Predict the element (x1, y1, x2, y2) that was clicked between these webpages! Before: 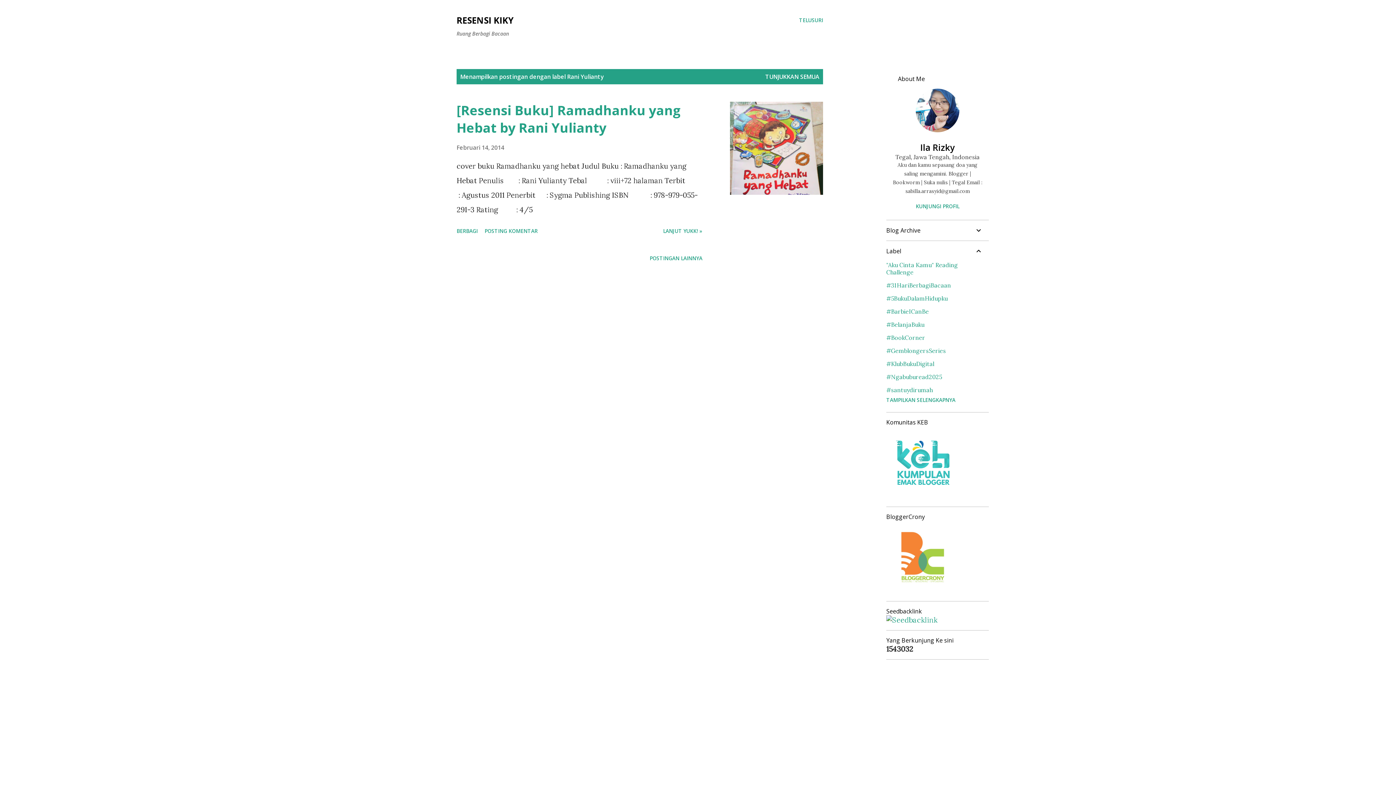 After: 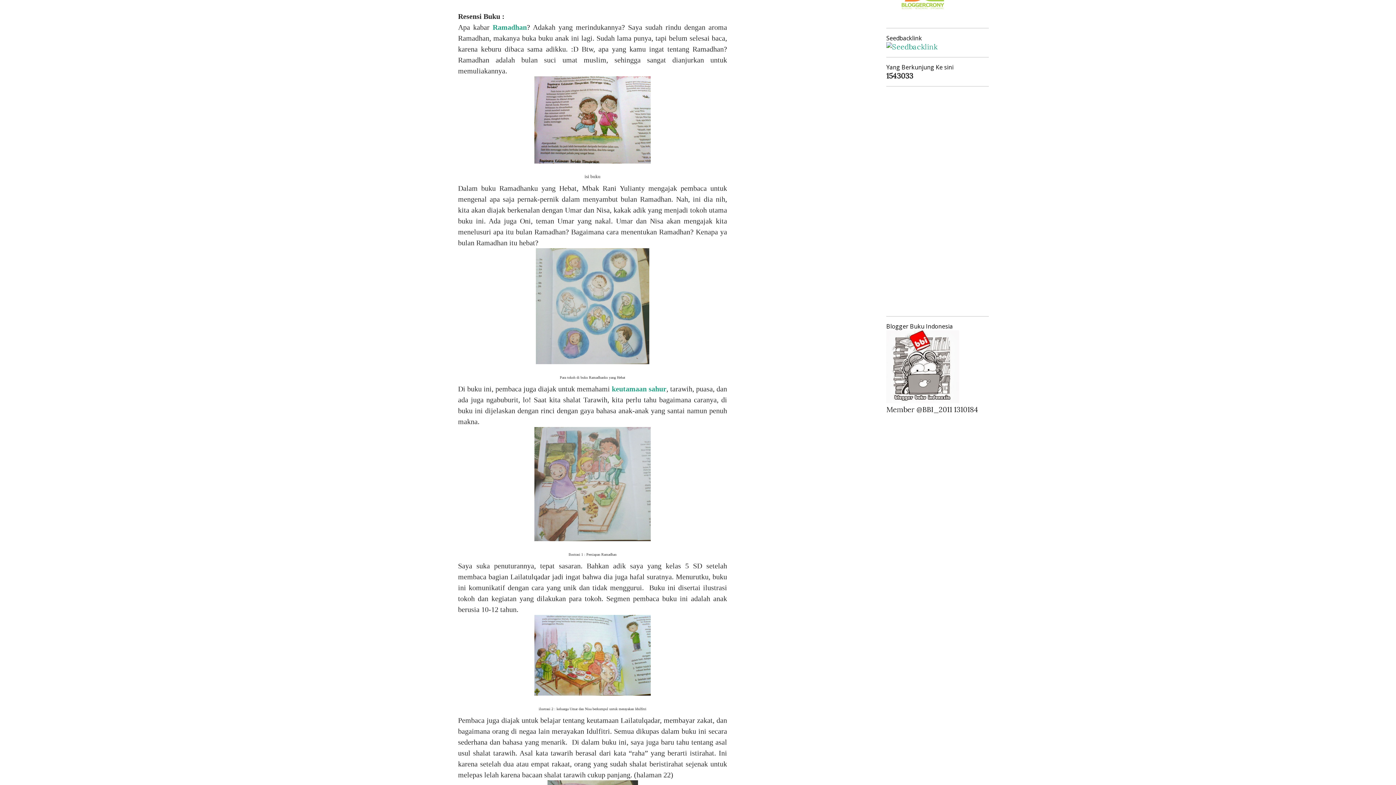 Action: bbox: (660, 224, 705, 237) label: LANJUT YUKK! »